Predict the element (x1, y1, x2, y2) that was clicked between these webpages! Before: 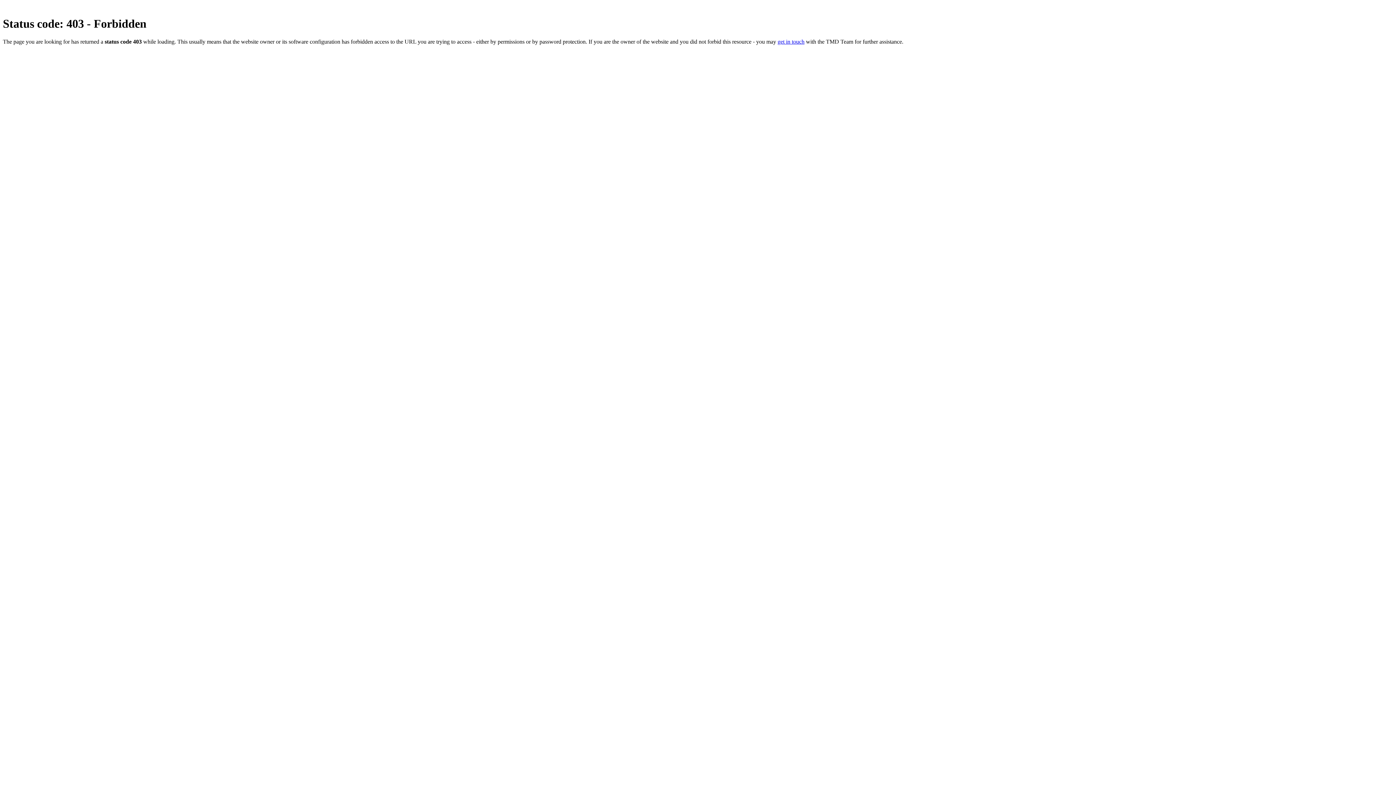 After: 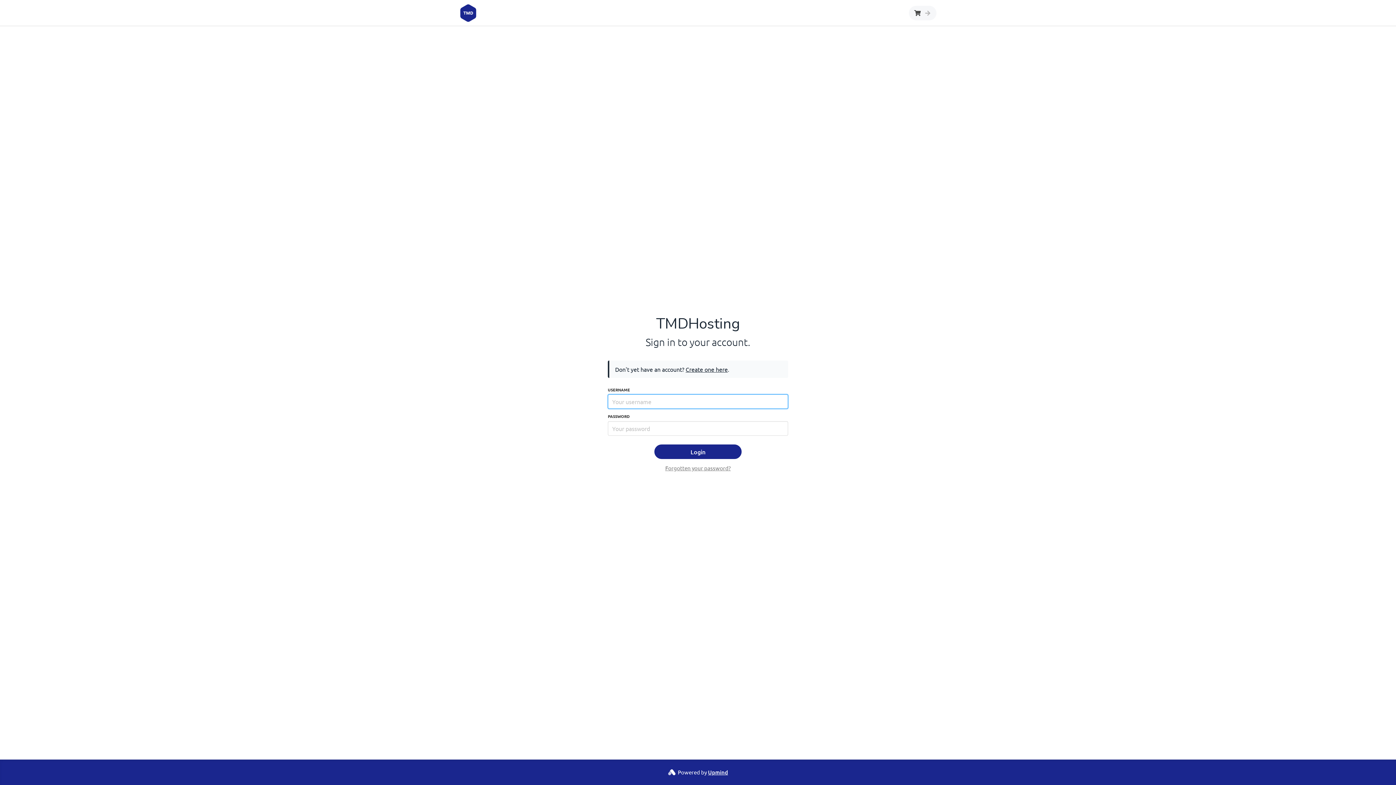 Action: bbox: (777, 38, 804, 44) label: get in touch